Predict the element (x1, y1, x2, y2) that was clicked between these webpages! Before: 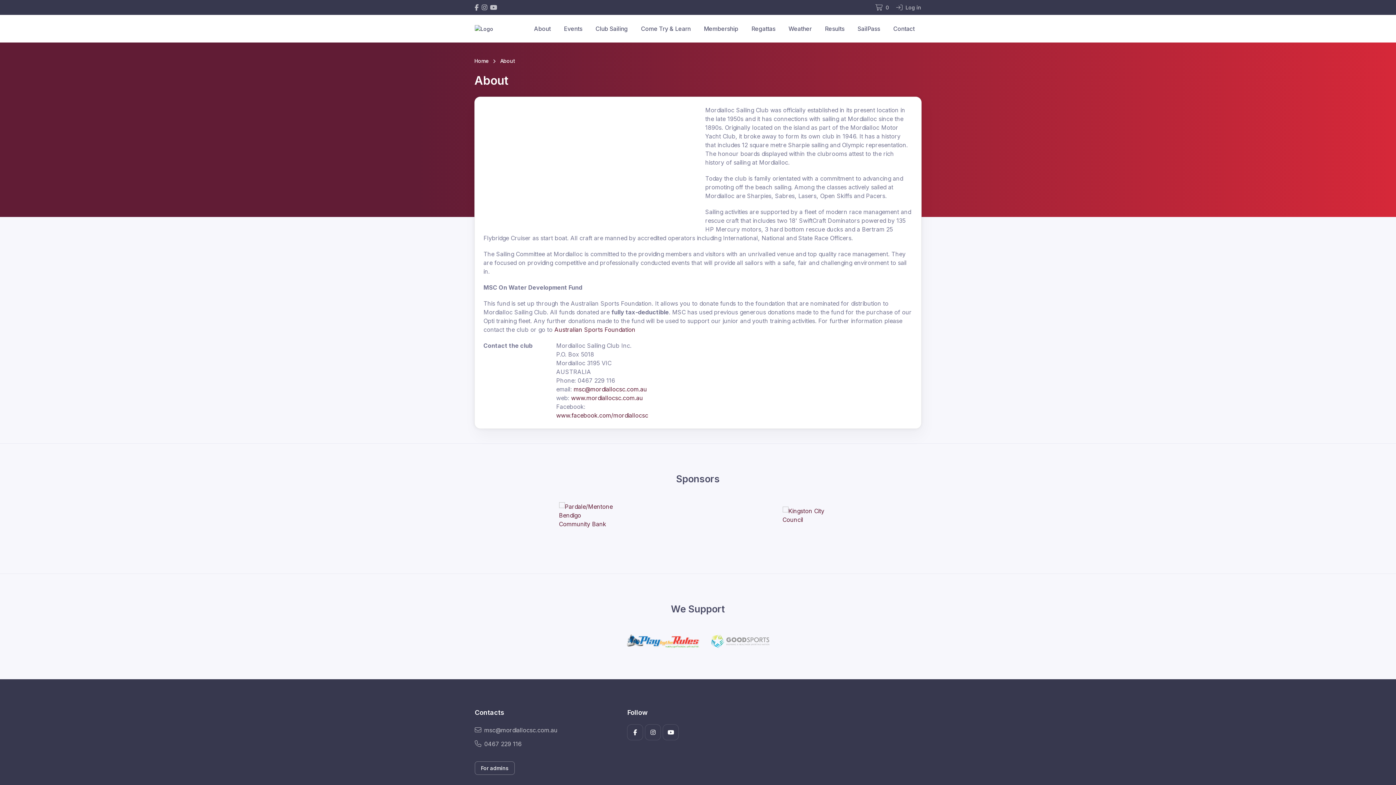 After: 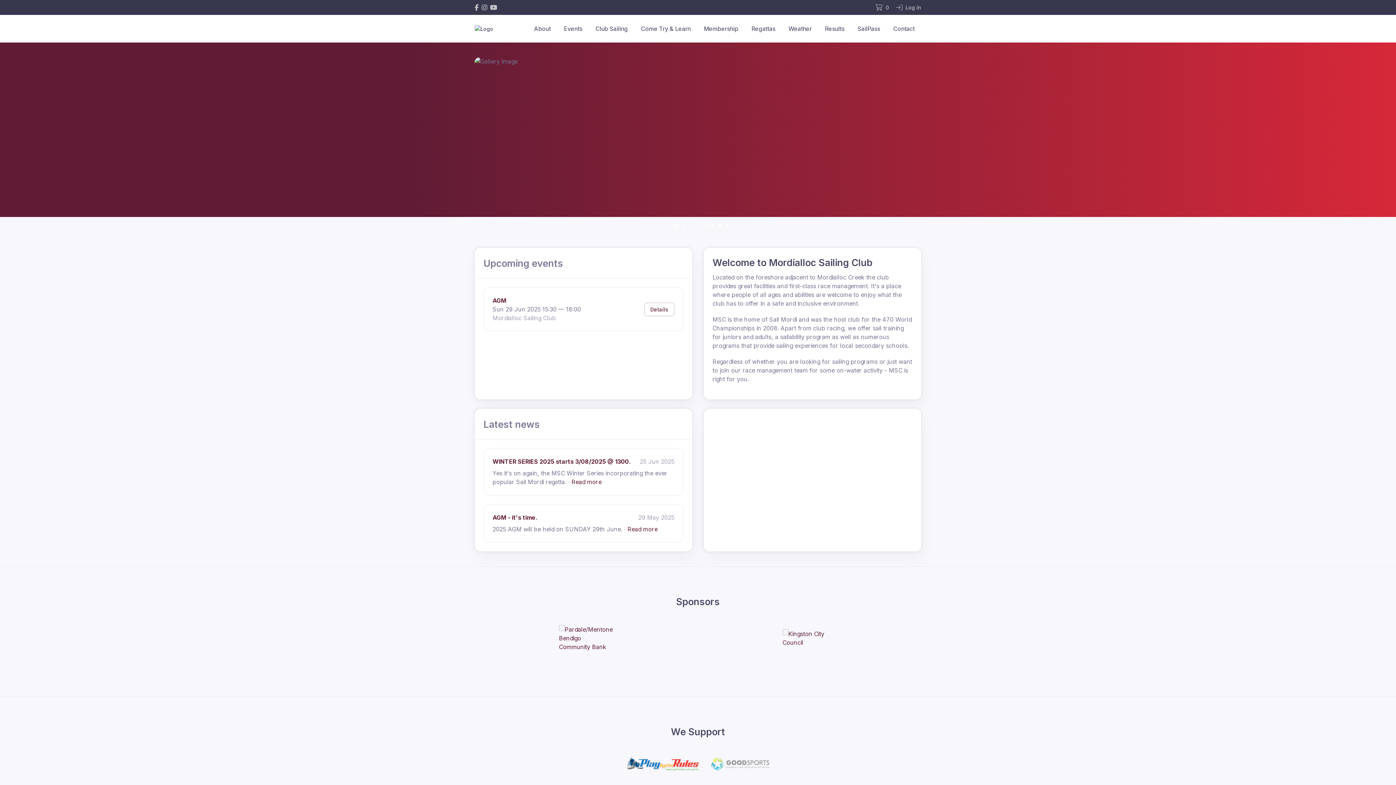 Action: bbox: (474, 57, 489, 65) label: Home